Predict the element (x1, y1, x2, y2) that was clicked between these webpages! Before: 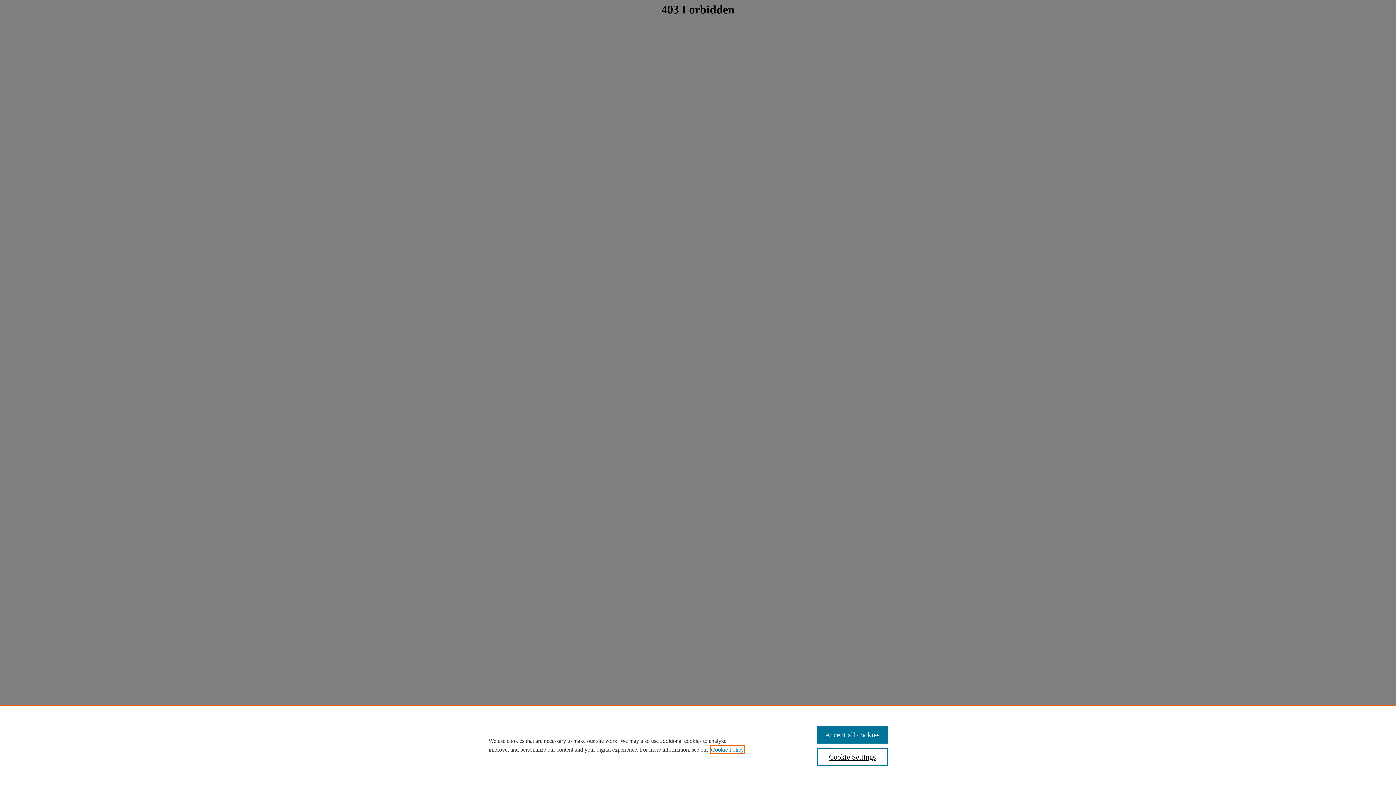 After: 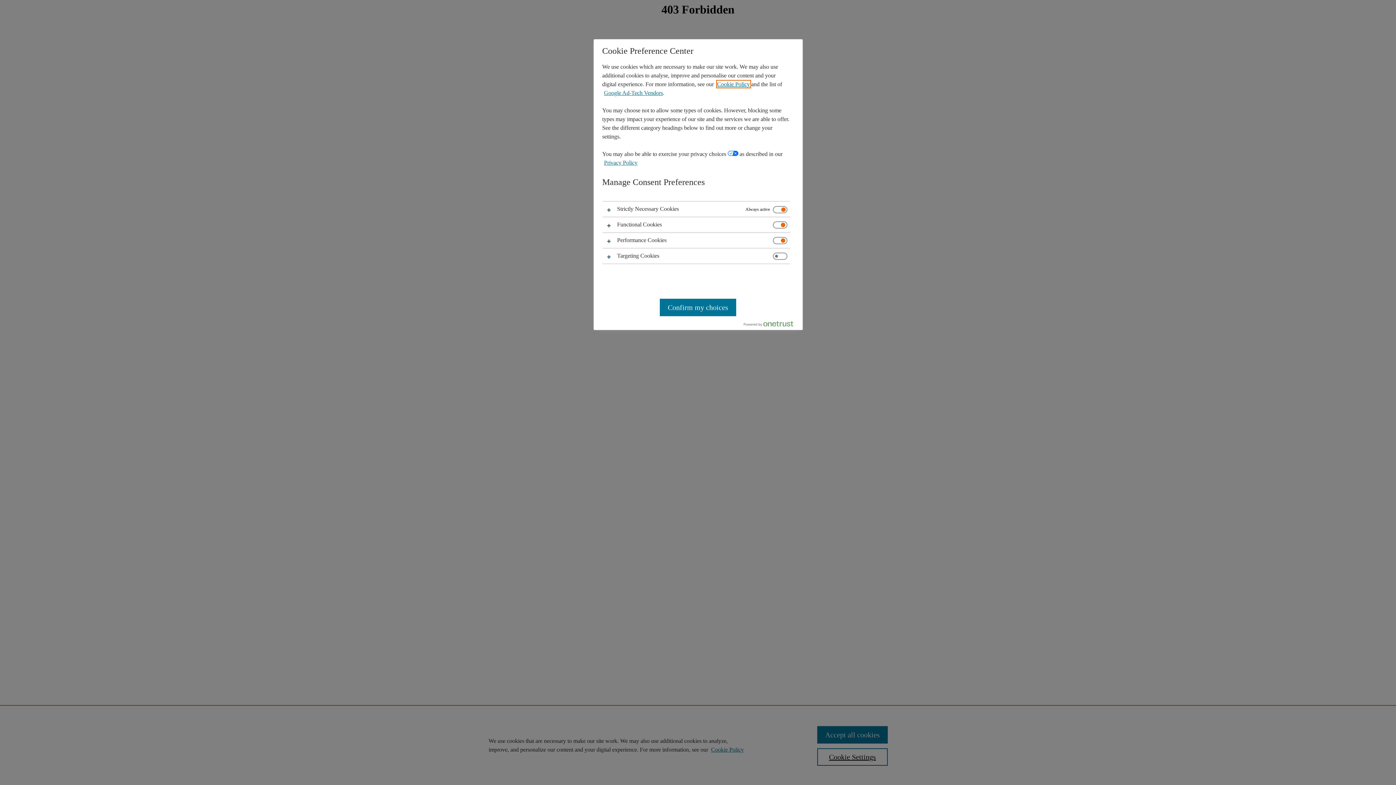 Action: label: Cookie Settings bbox: (817, 748, 887, 766)